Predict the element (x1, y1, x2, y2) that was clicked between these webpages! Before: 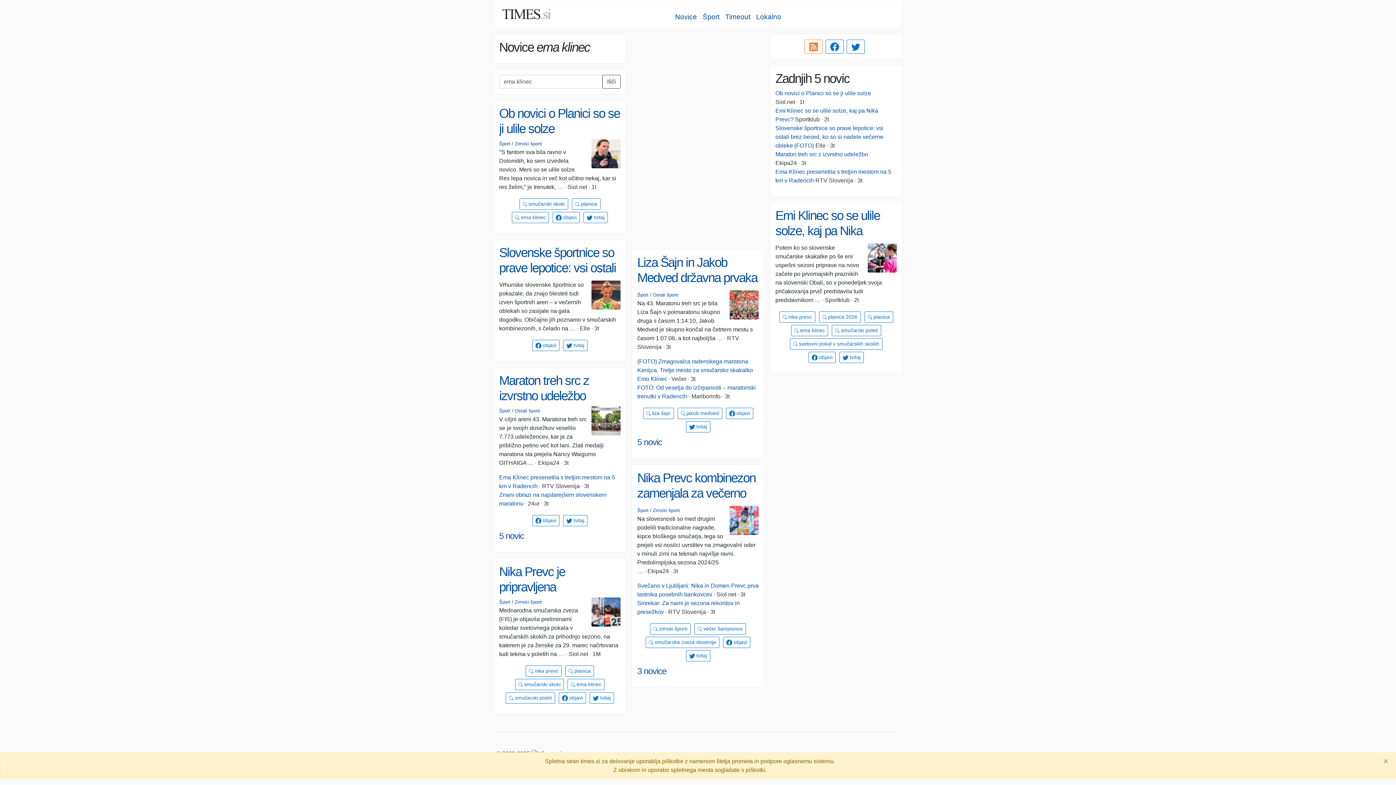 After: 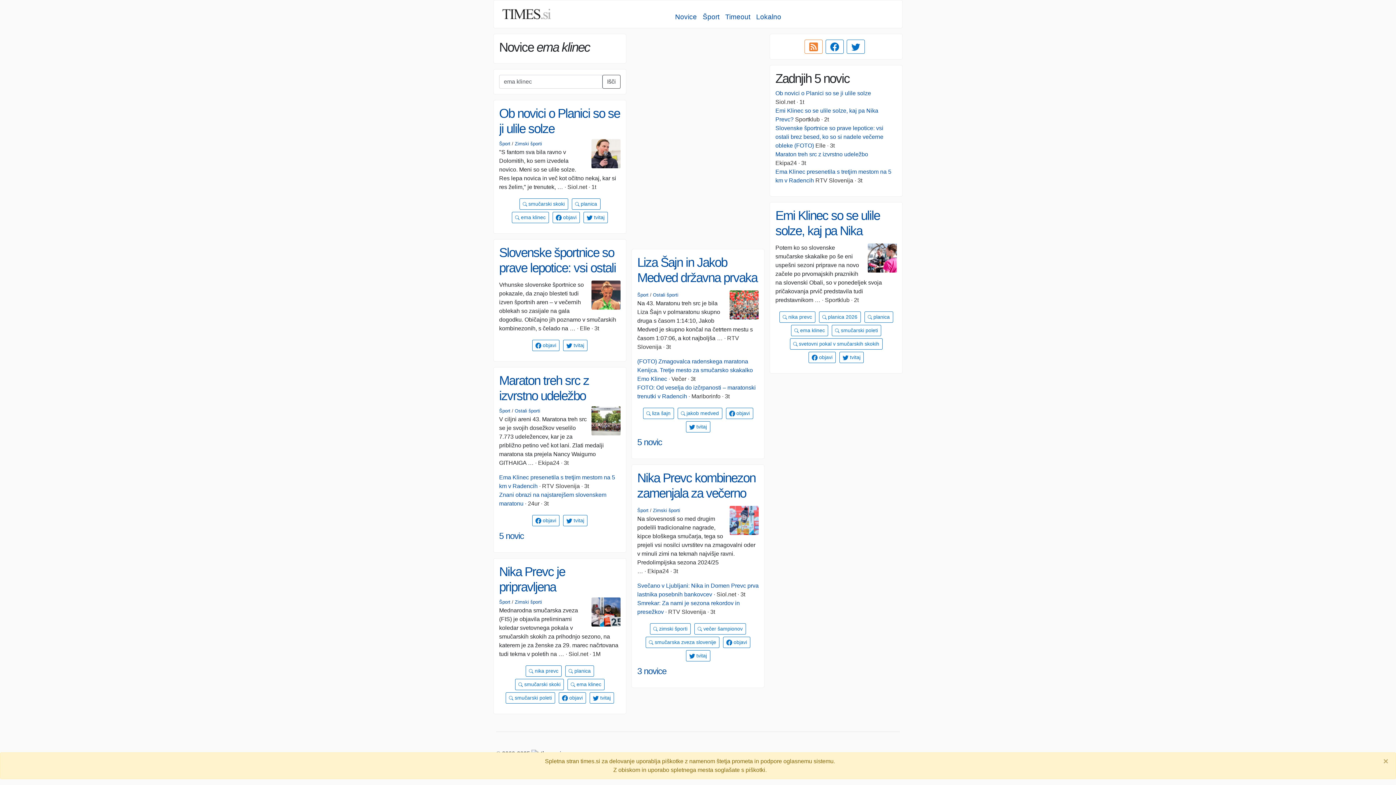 Action: label: Išči bbox: (602, 74, 620, 88)